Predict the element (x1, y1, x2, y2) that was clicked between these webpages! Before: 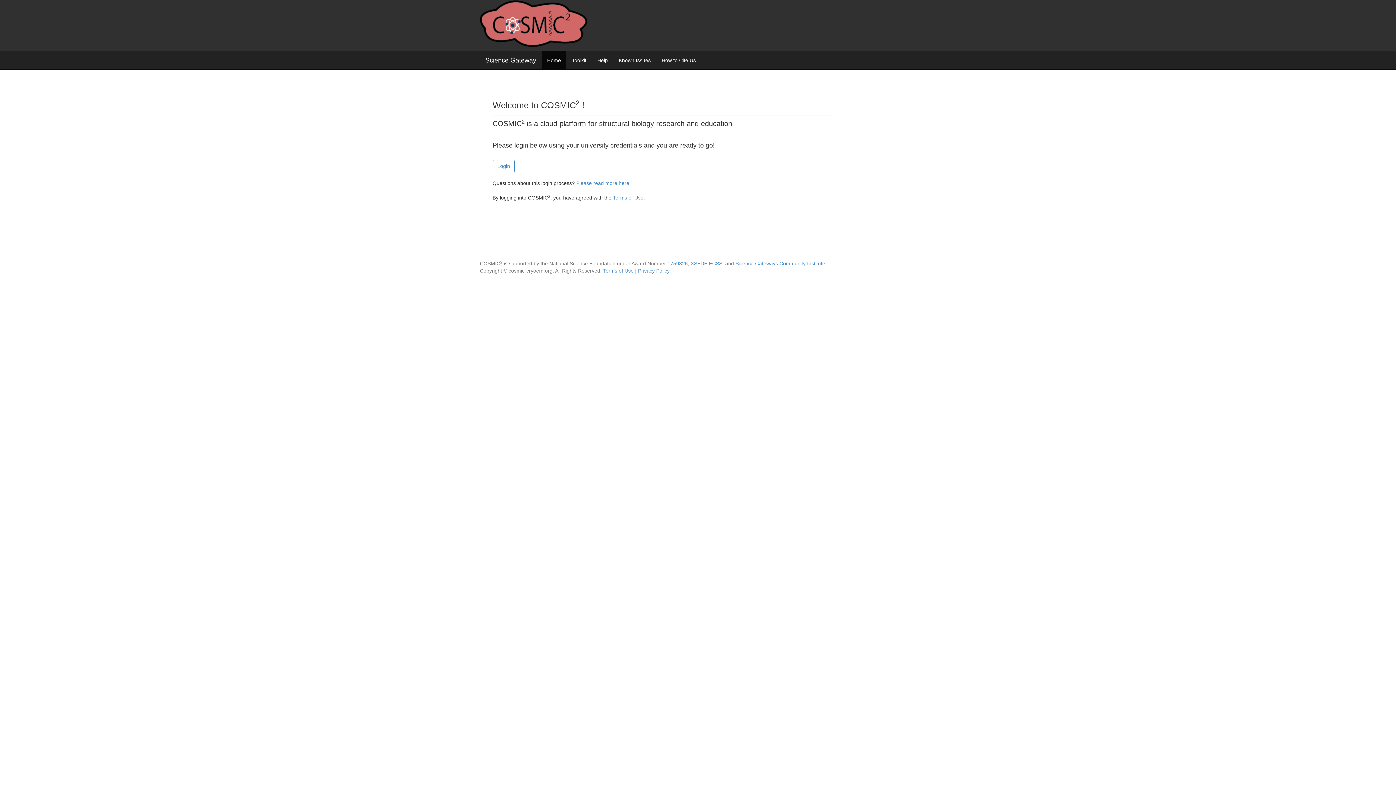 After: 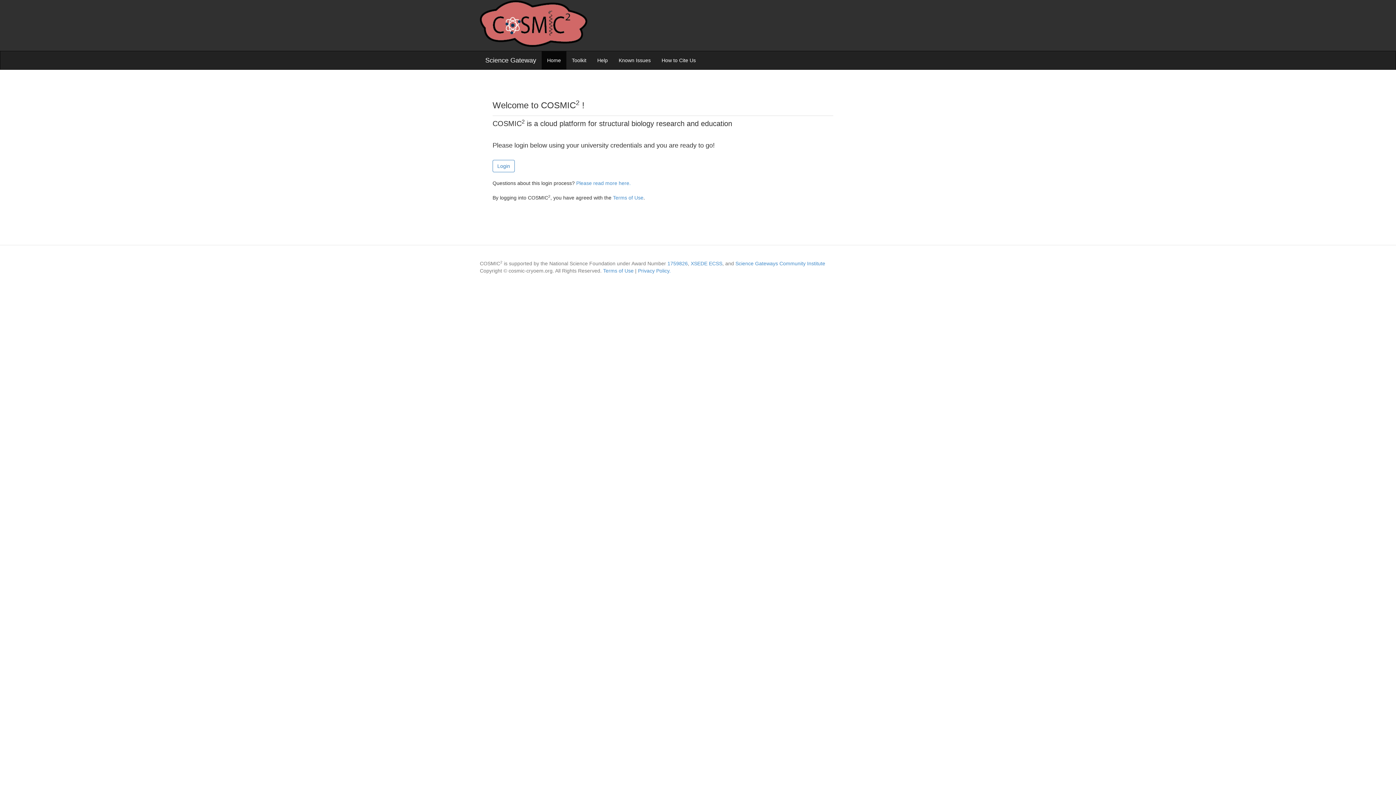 Action: bbox: (480, 51, 541, 69) label: Science Gateway